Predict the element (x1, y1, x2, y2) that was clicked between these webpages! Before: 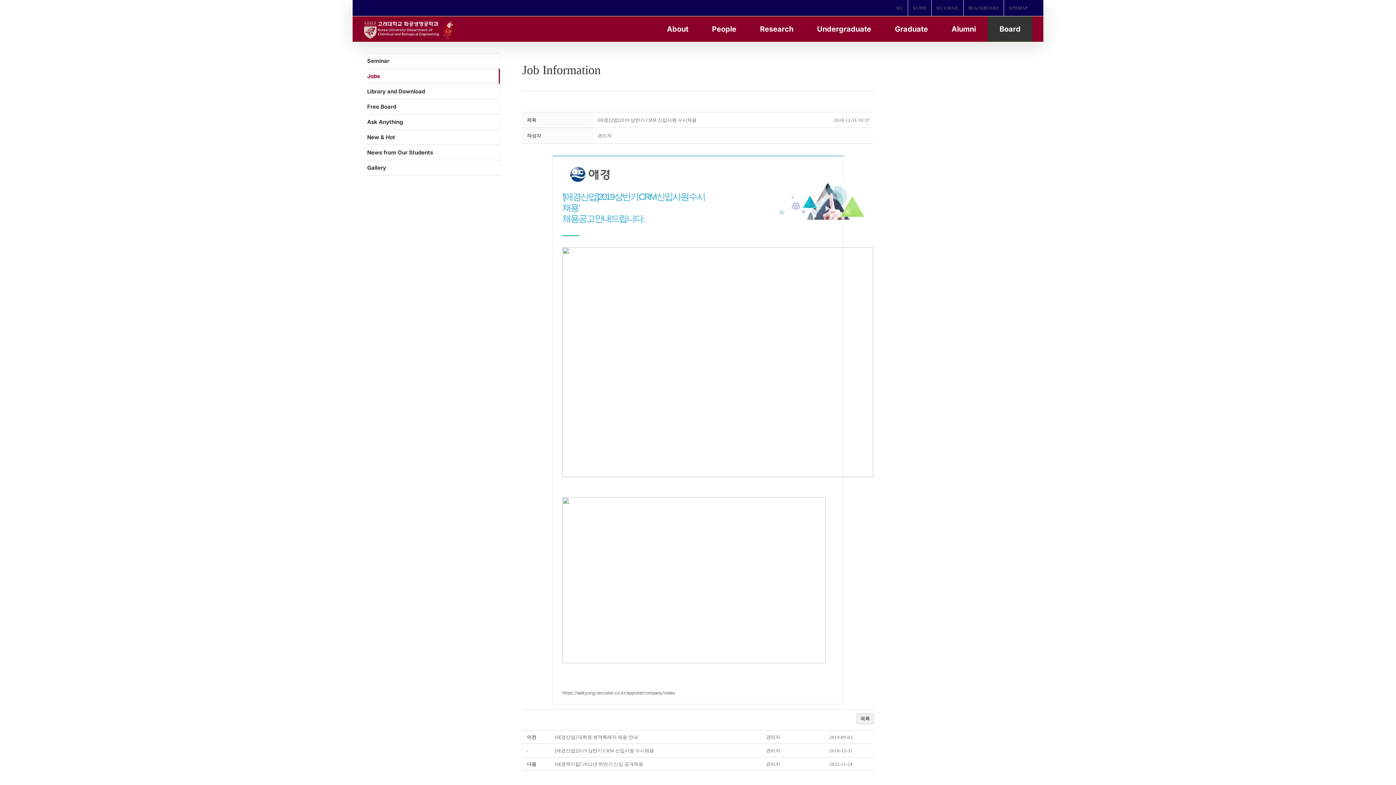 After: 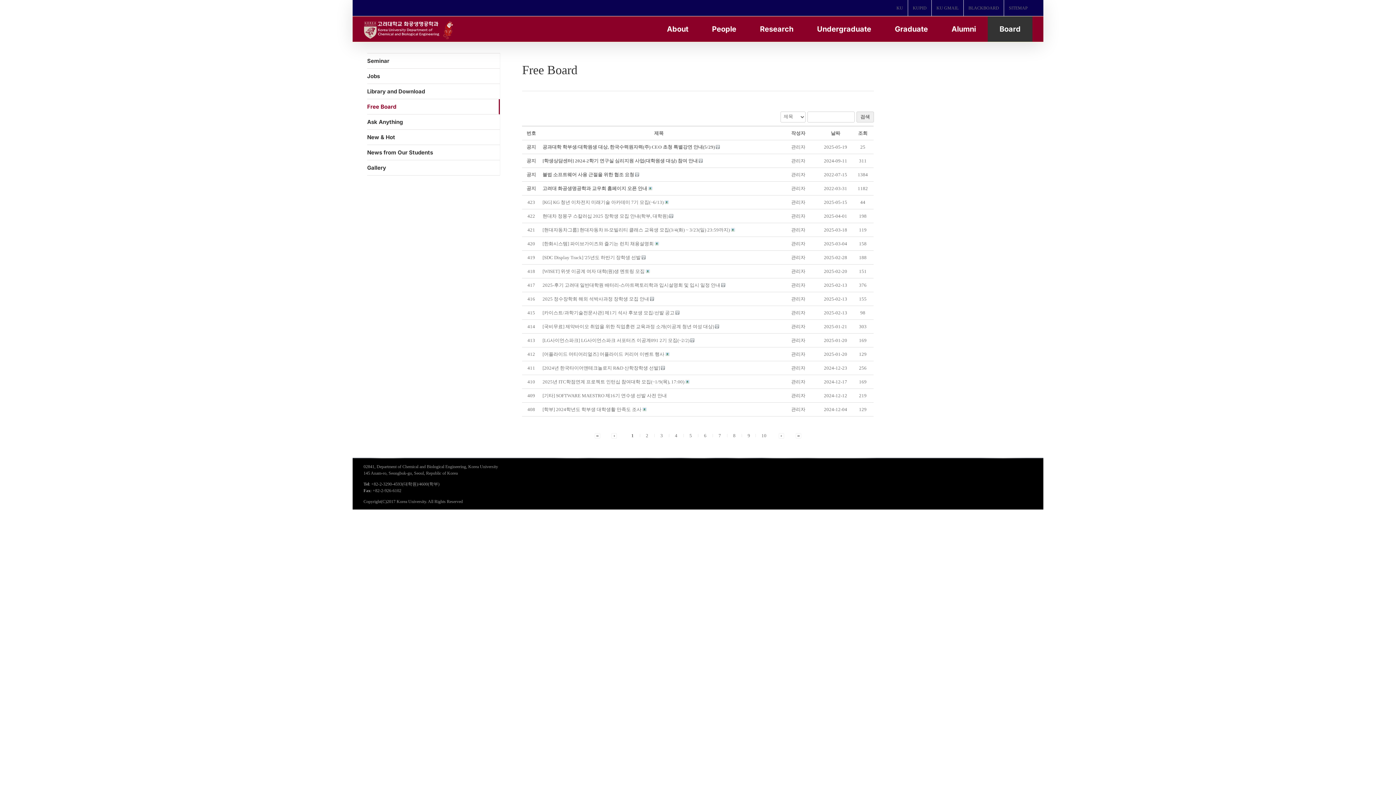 Action: bbox: (367, 99, 500, 114) label: Free Board